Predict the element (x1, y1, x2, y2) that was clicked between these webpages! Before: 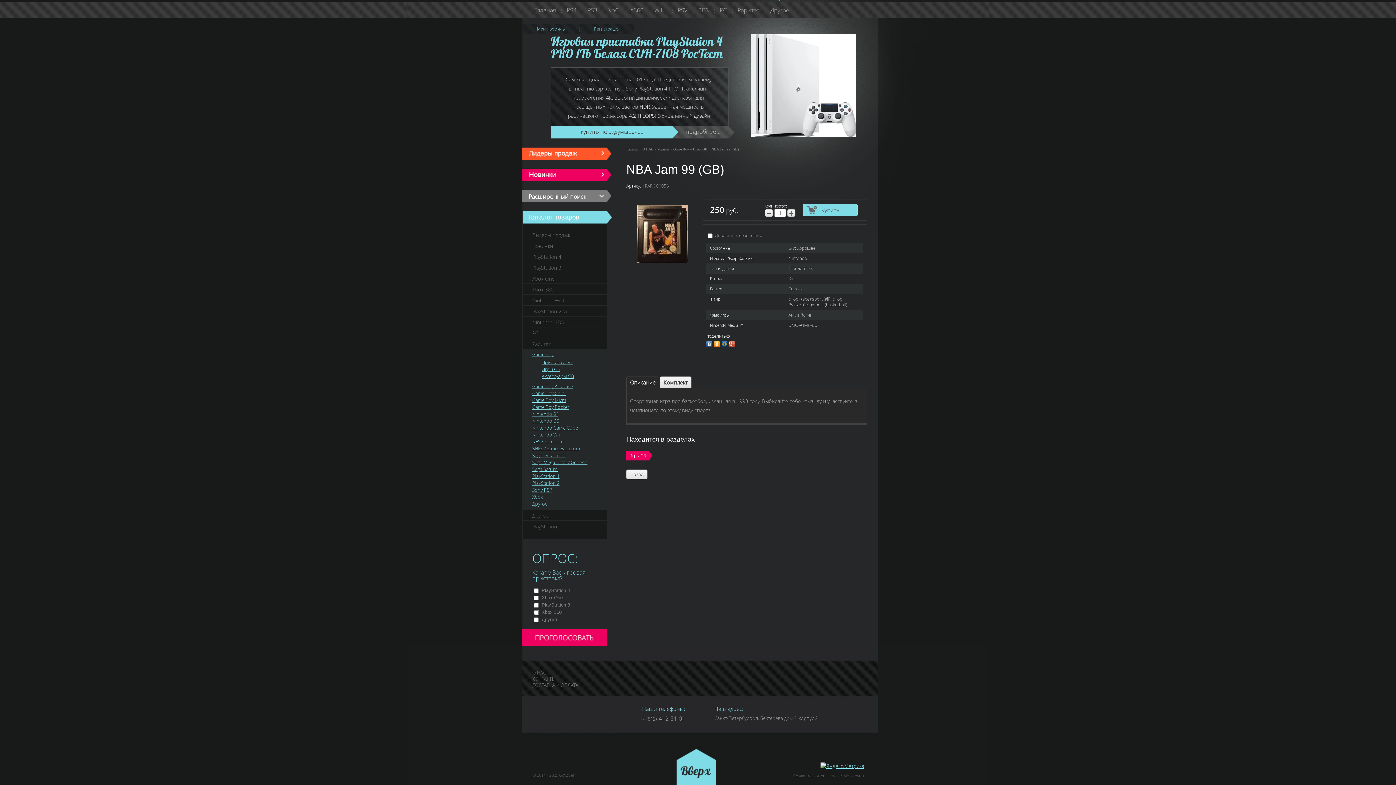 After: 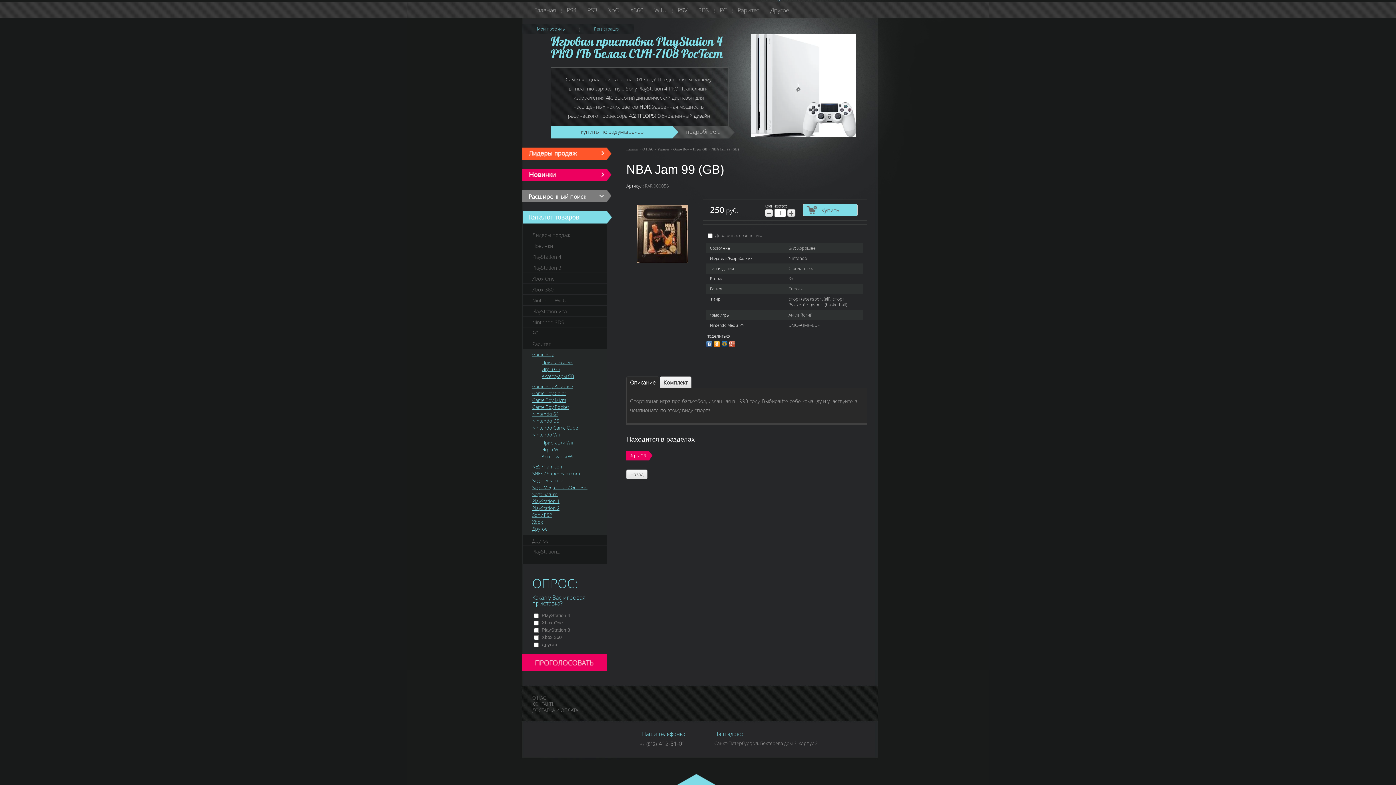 Action: bbox: (532, 431, 560, 438) label: Nintendo Wii